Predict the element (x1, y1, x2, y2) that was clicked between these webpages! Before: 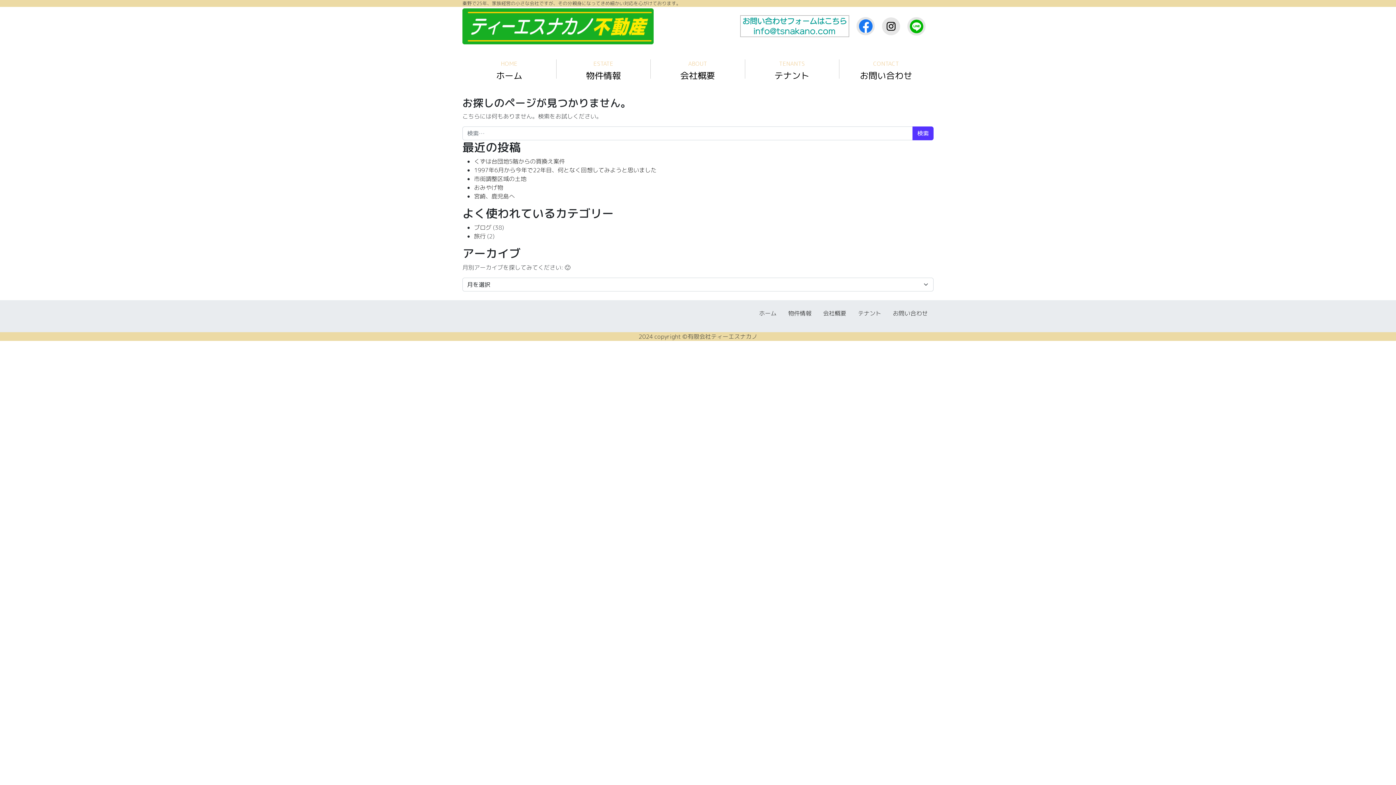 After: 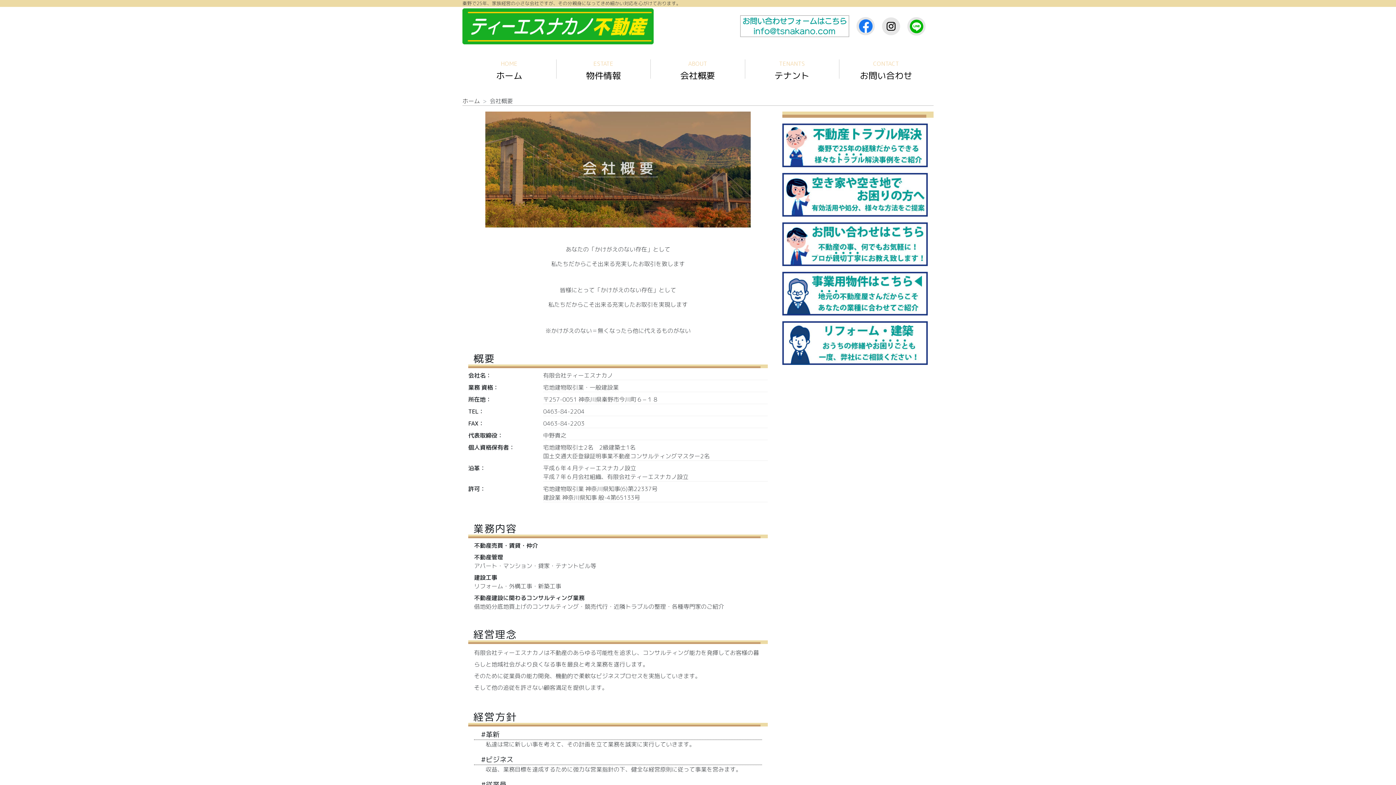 Action: label: ABOUT
会社概要 bbox: (651, 53, 744, 85)